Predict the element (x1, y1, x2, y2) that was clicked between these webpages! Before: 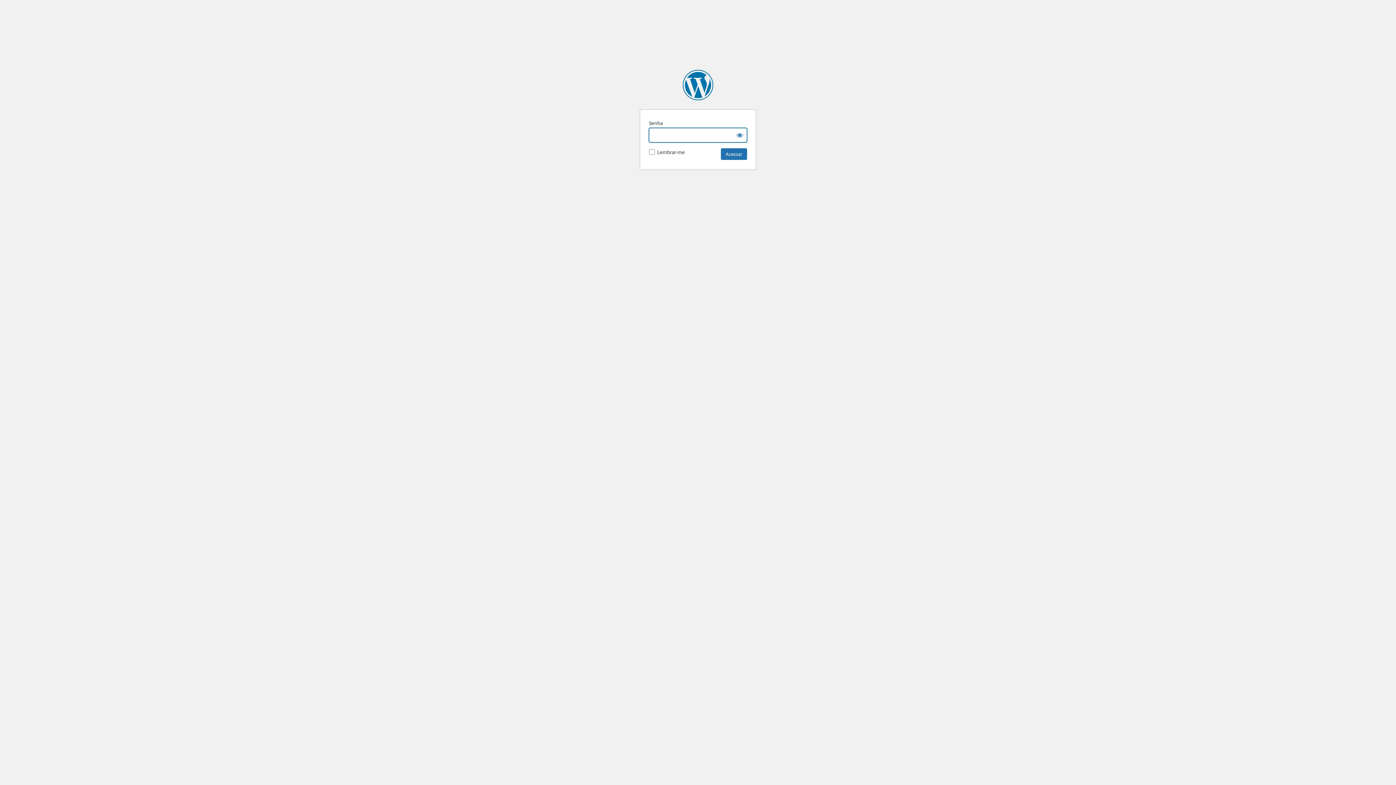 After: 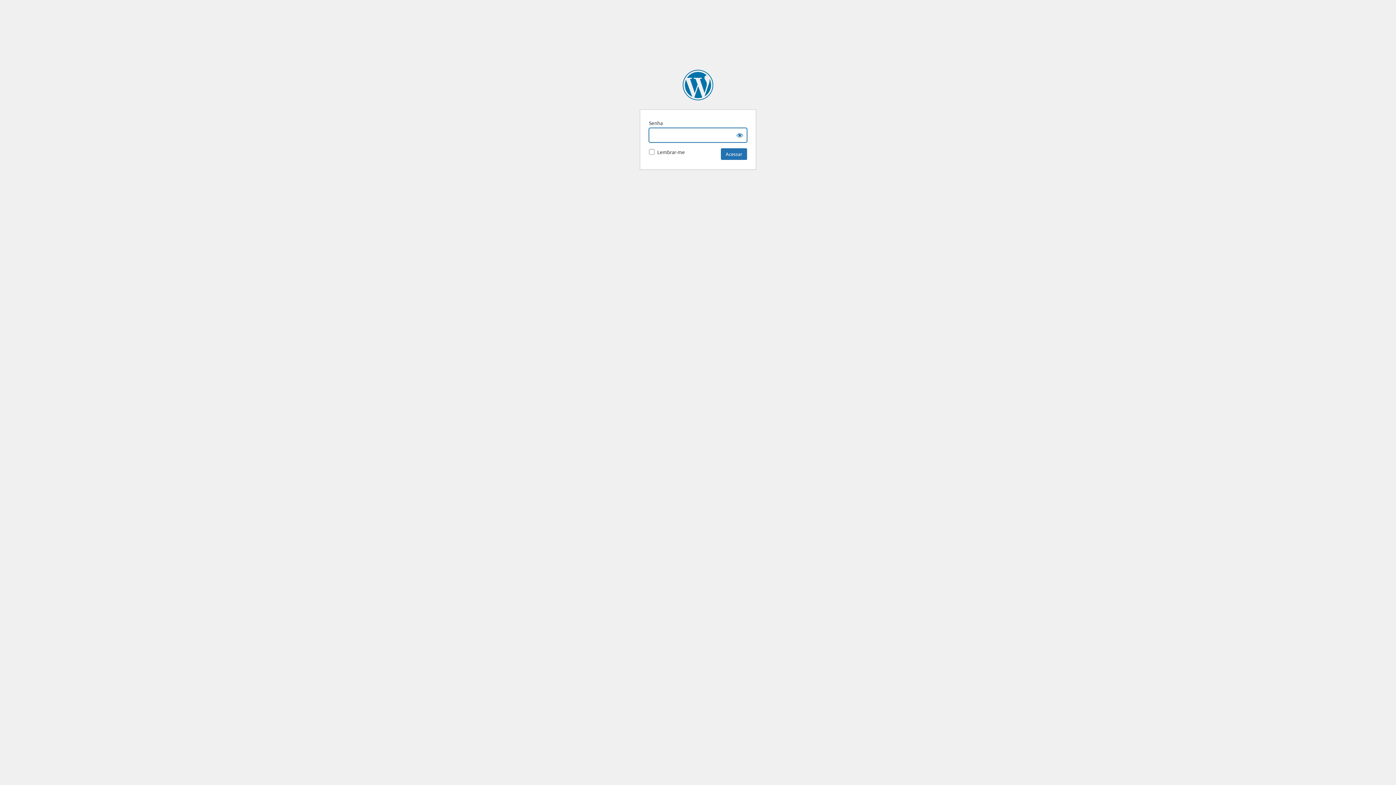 Action: bbox: (682, 69, 713, 100) label: ZUM